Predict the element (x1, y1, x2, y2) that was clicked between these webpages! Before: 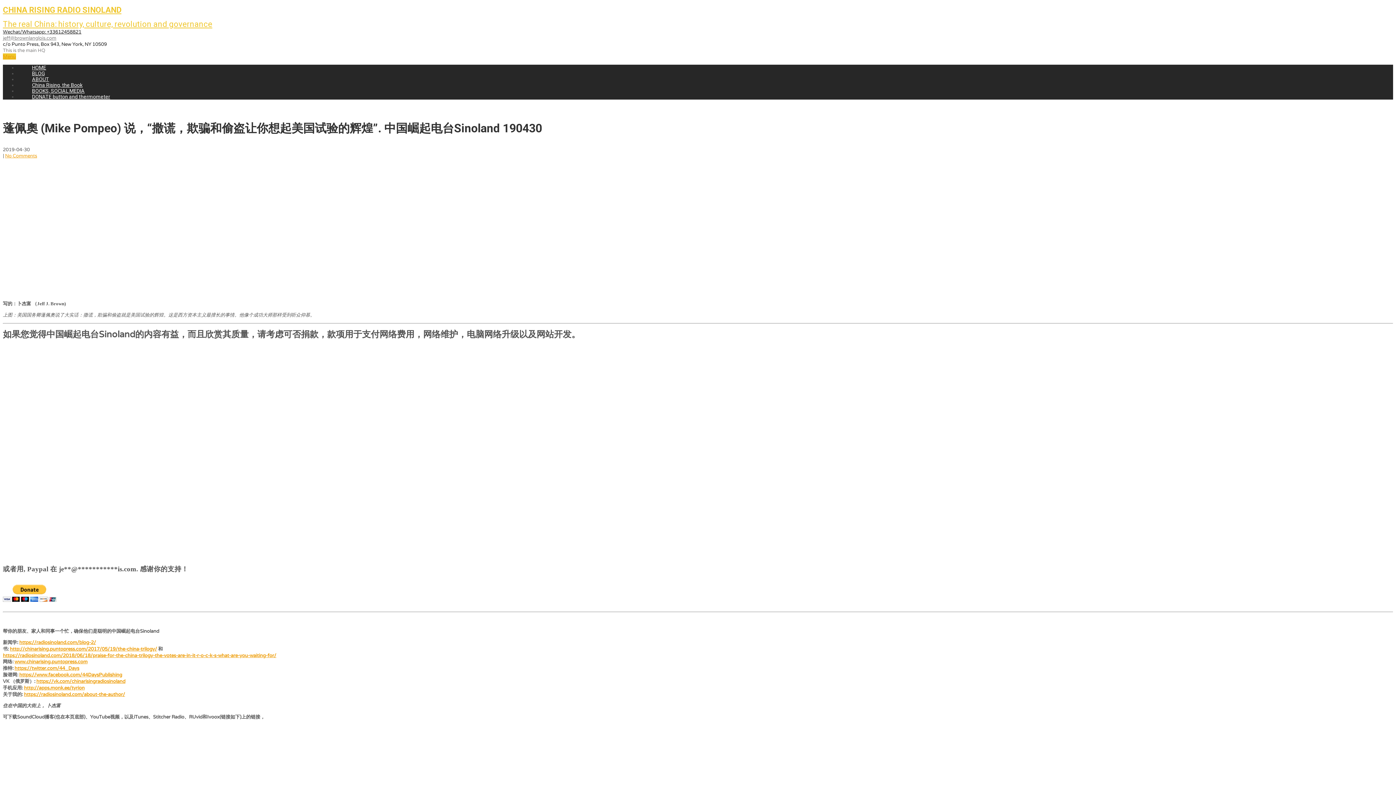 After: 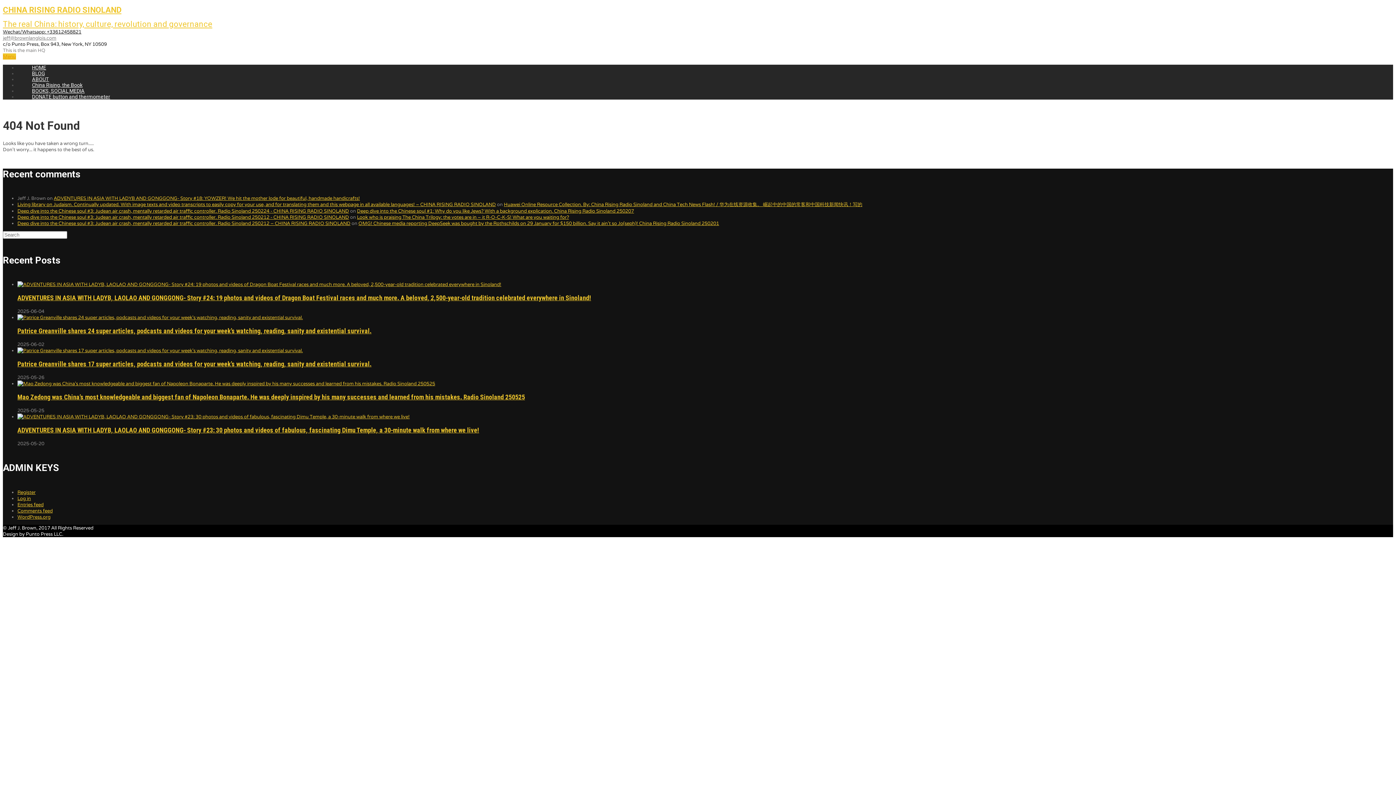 Action: bbox: (2, 558, 375, 564)